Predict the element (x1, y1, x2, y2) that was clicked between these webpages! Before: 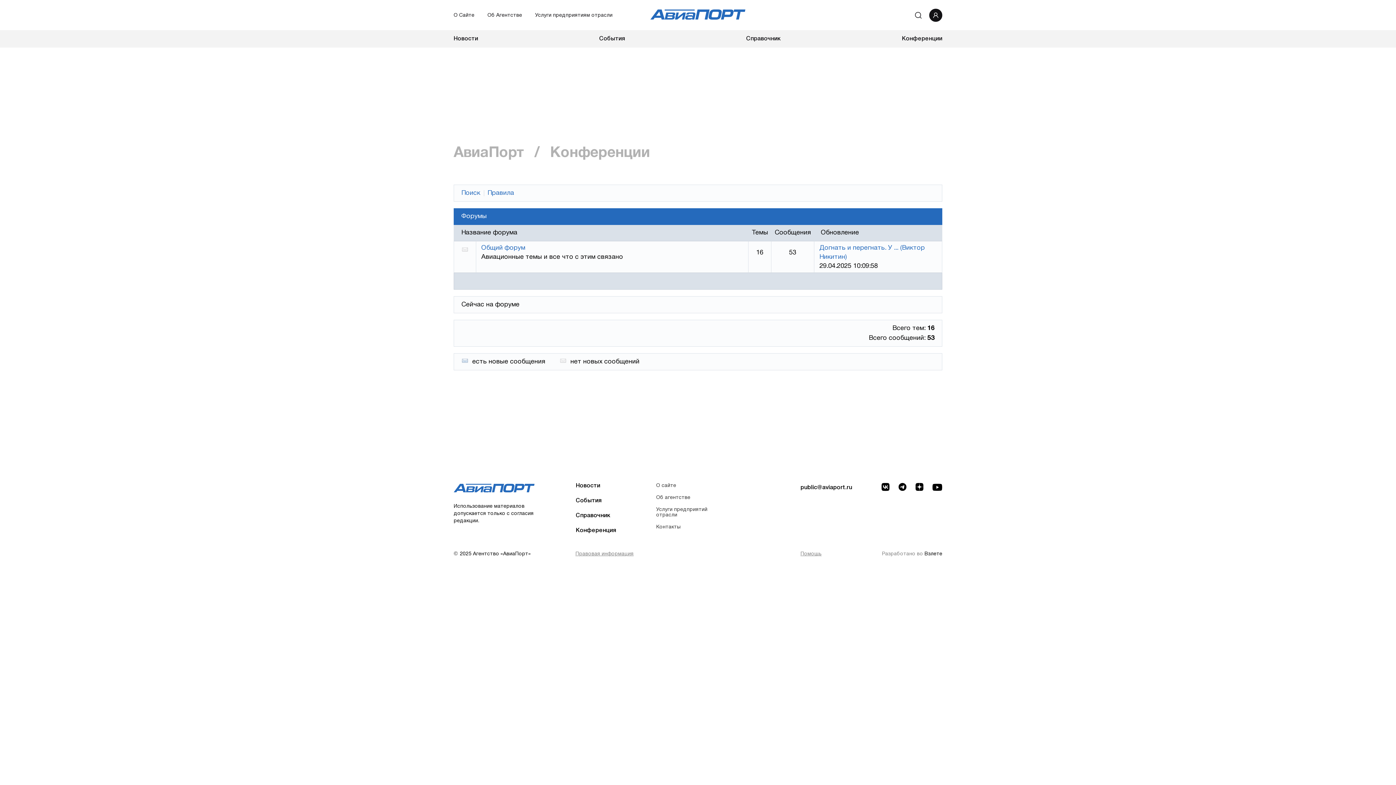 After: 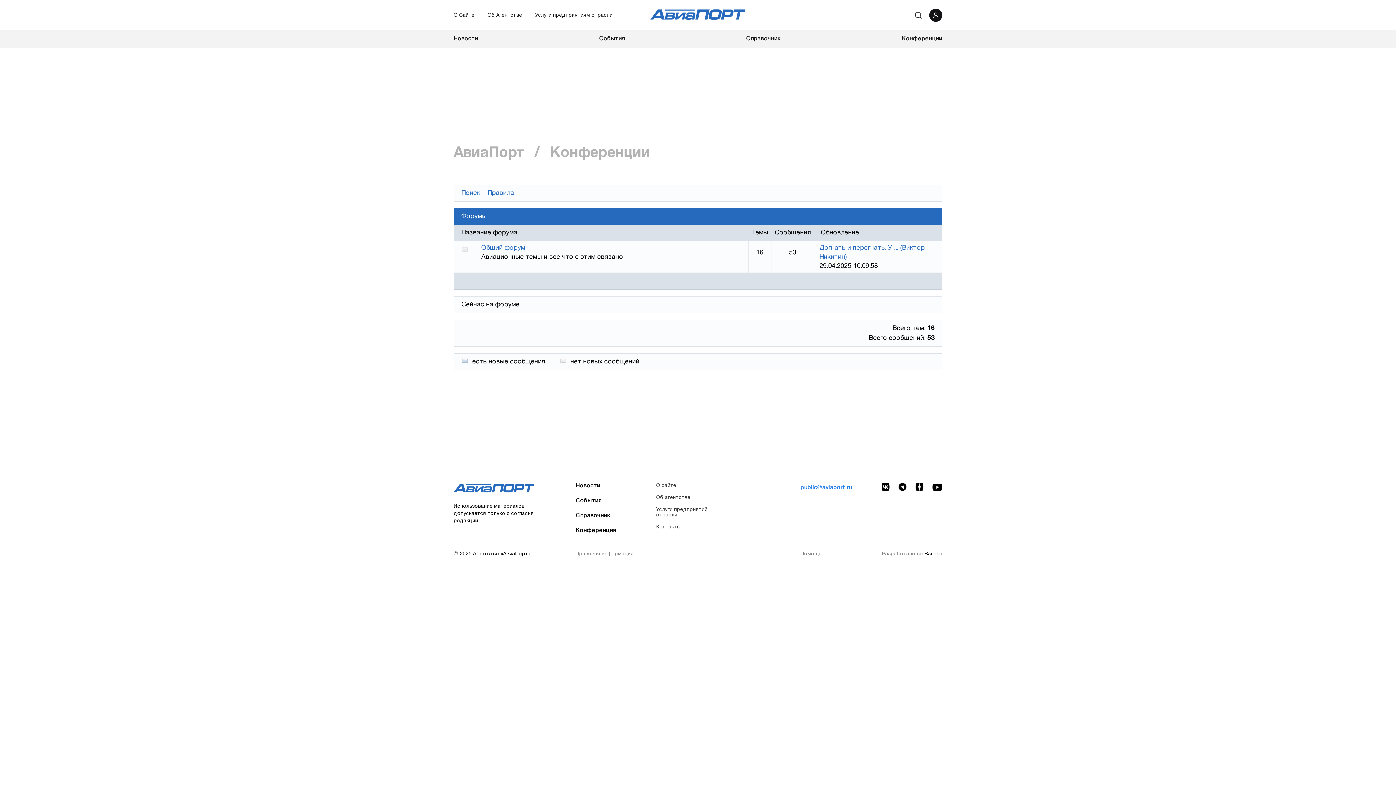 Action: label: public@aviaport.ru bbox: (800, 485, 852, 490)